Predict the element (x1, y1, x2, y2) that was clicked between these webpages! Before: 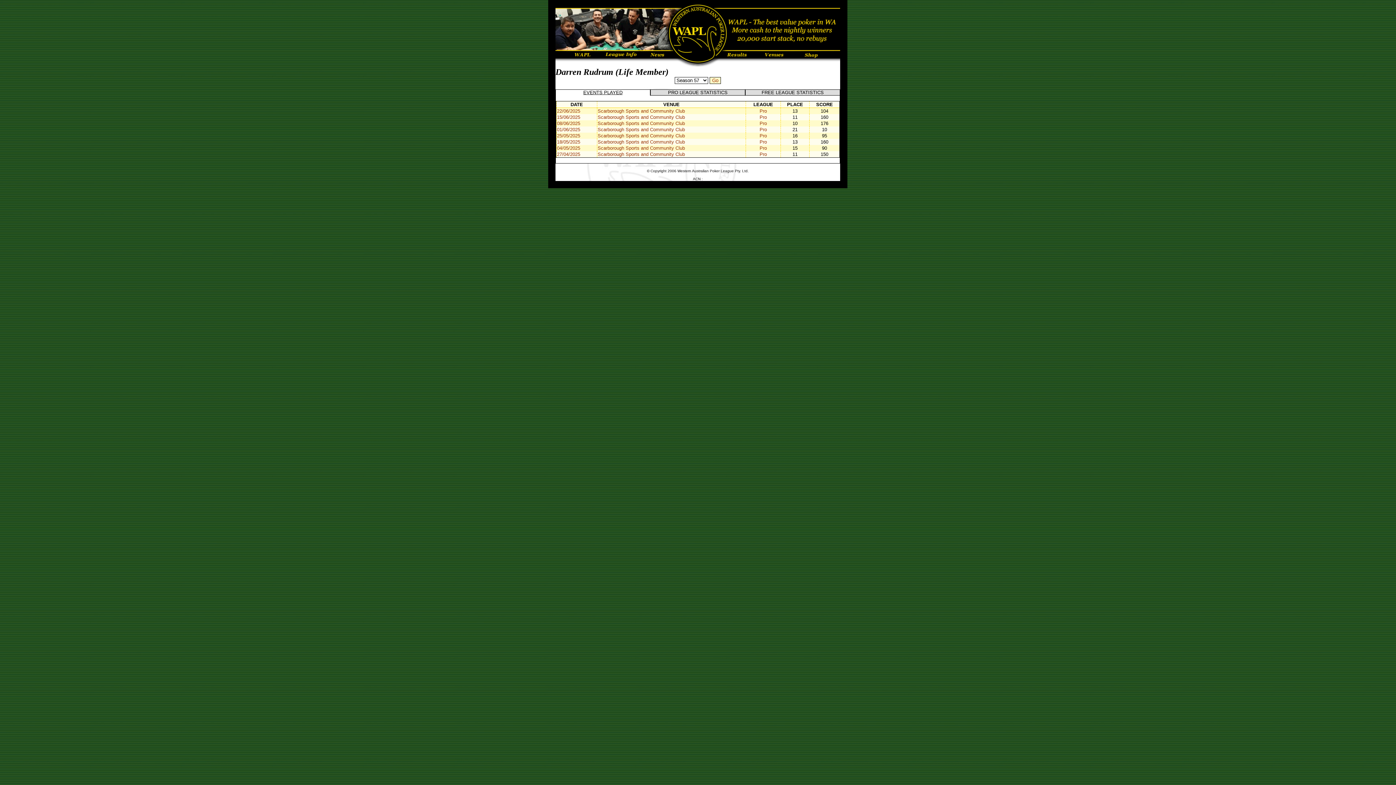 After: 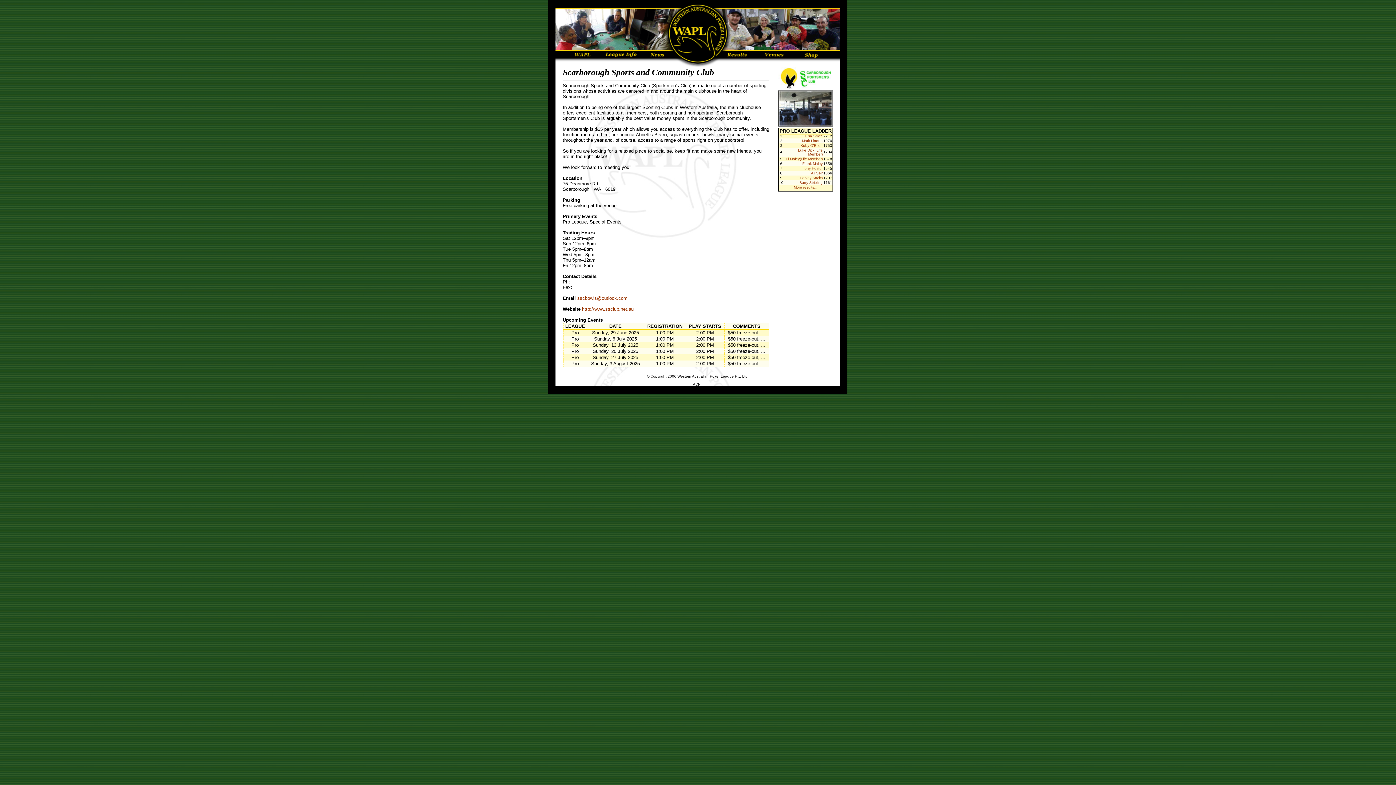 Action: label: Scarborough Sports and Community Club bbox: (597, 133, 685, 138)